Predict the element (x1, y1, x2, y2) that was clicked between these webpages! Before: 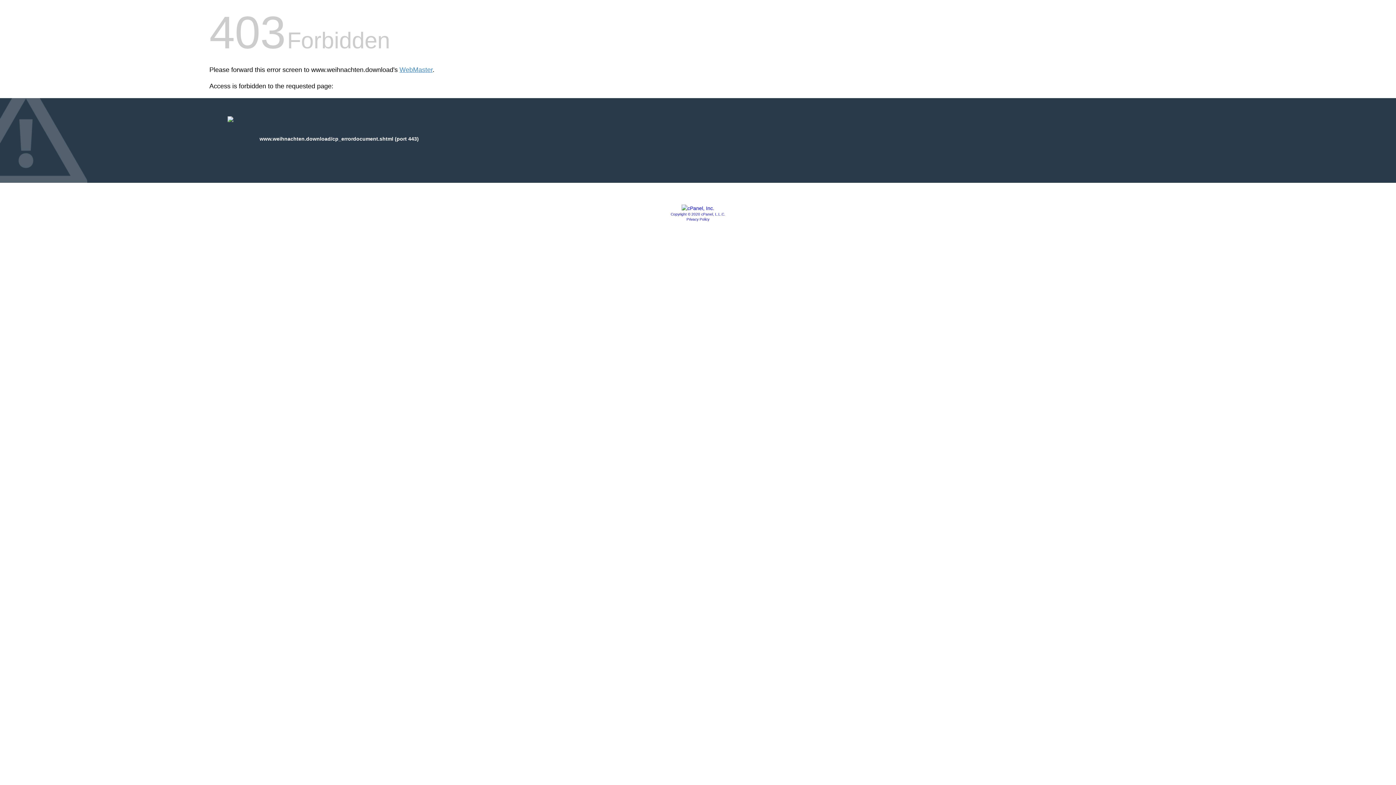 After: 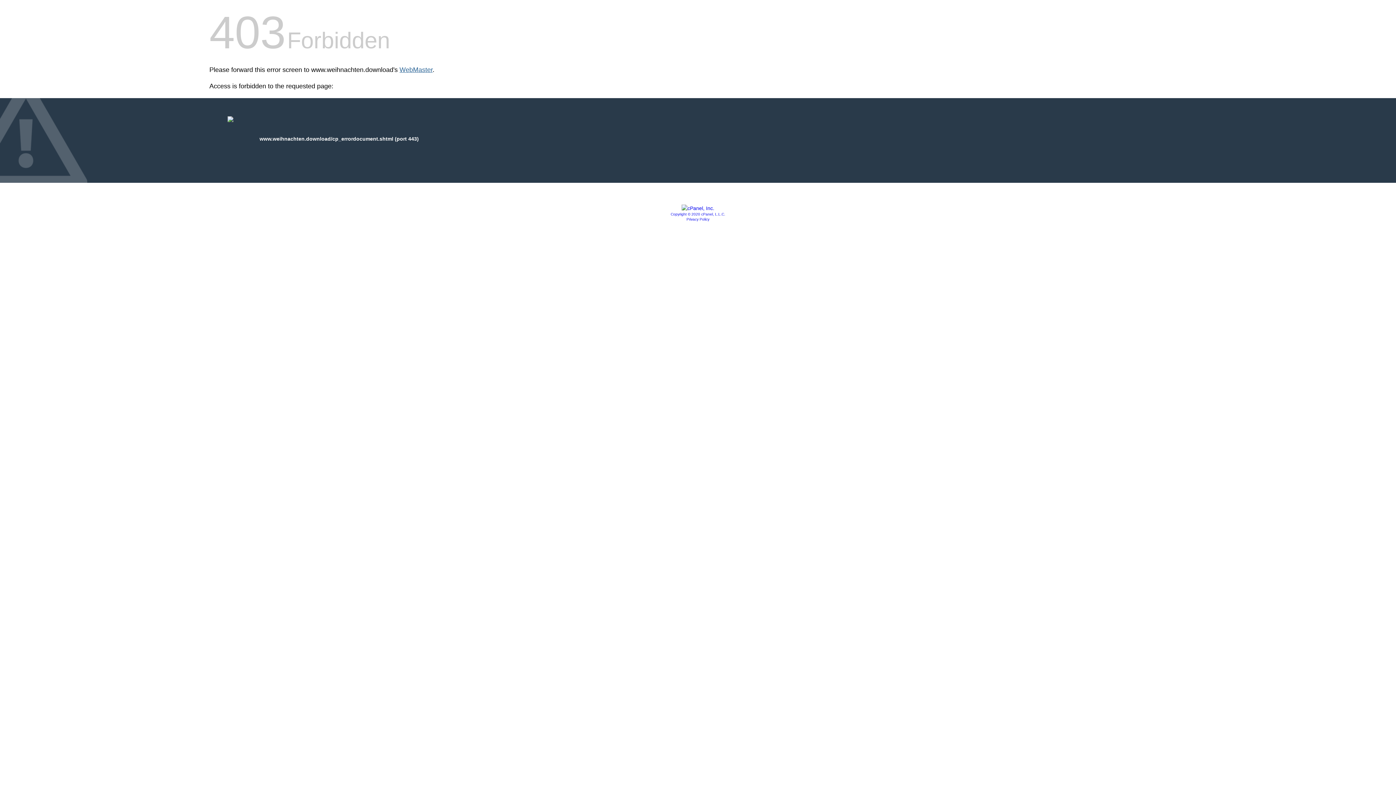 Action: bbox: (399, 66, 432, 73) label: WebMaster